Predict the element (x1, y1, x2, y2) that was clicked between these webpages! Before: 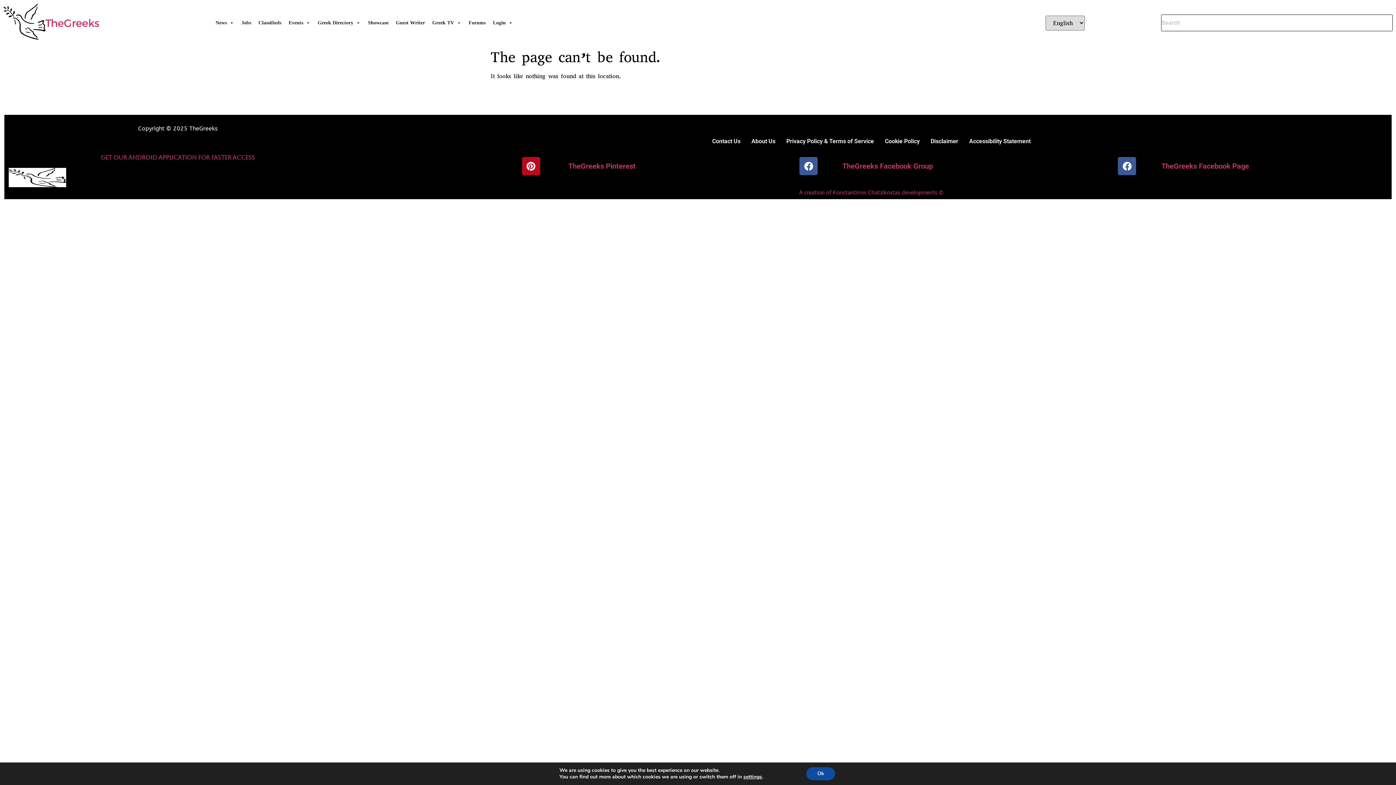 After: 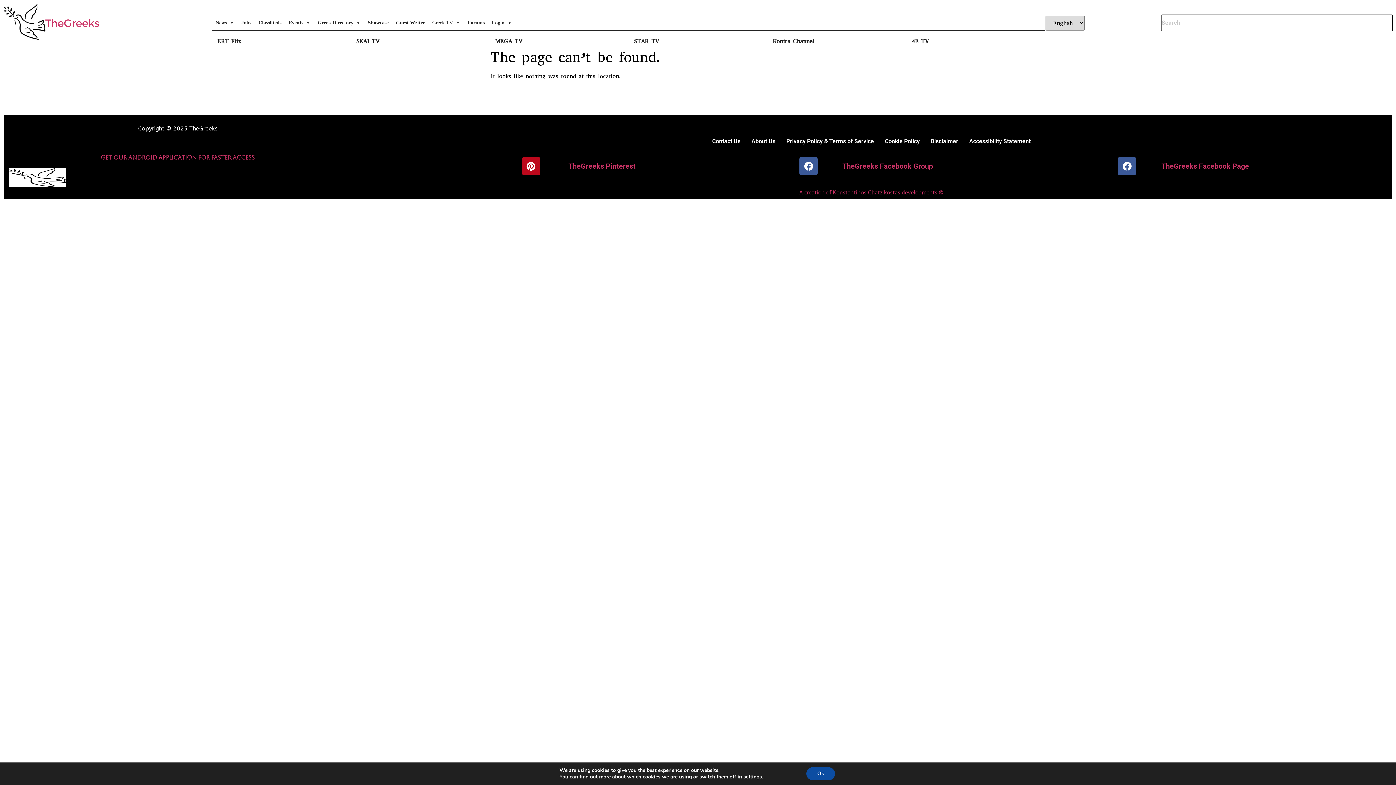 Action: bbox: (428, 15, 465, 30) label: Greek TV